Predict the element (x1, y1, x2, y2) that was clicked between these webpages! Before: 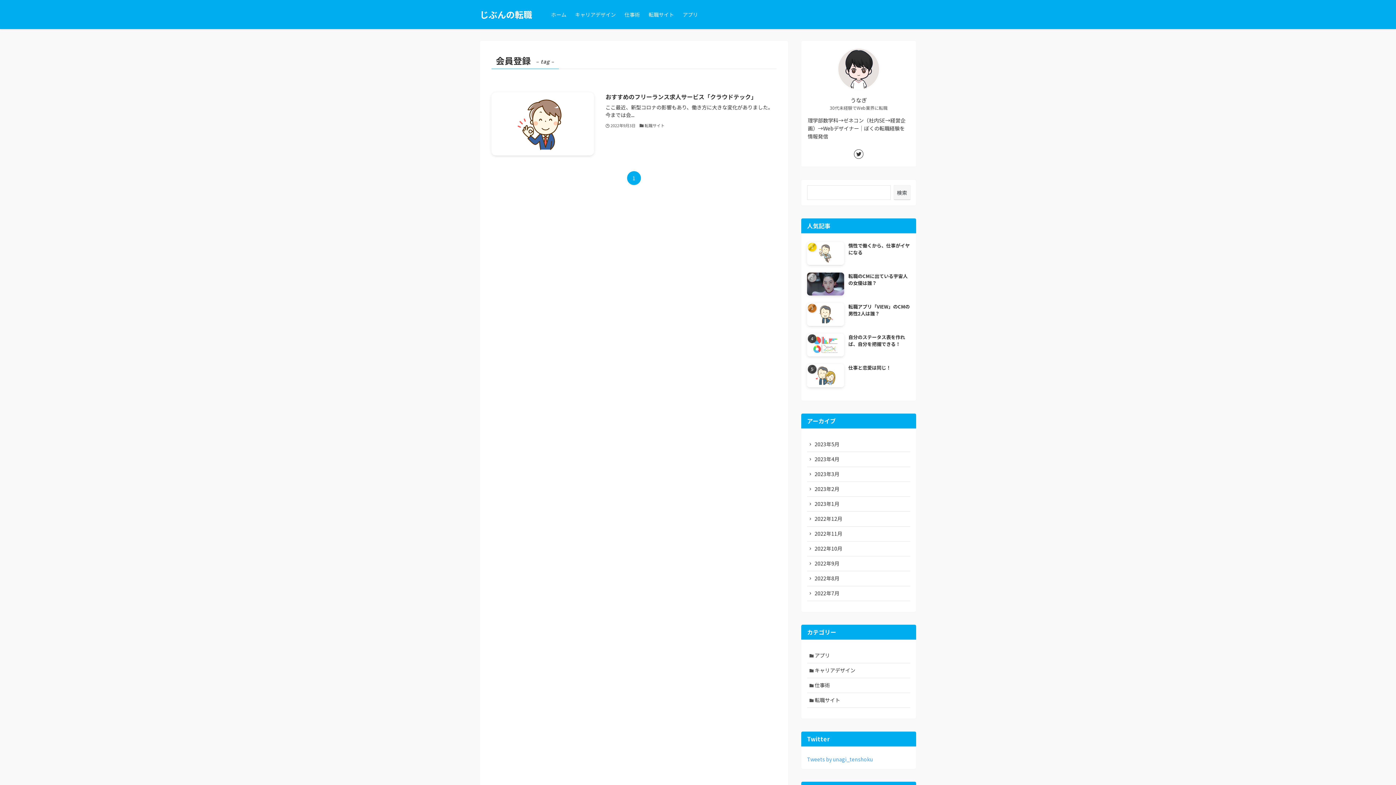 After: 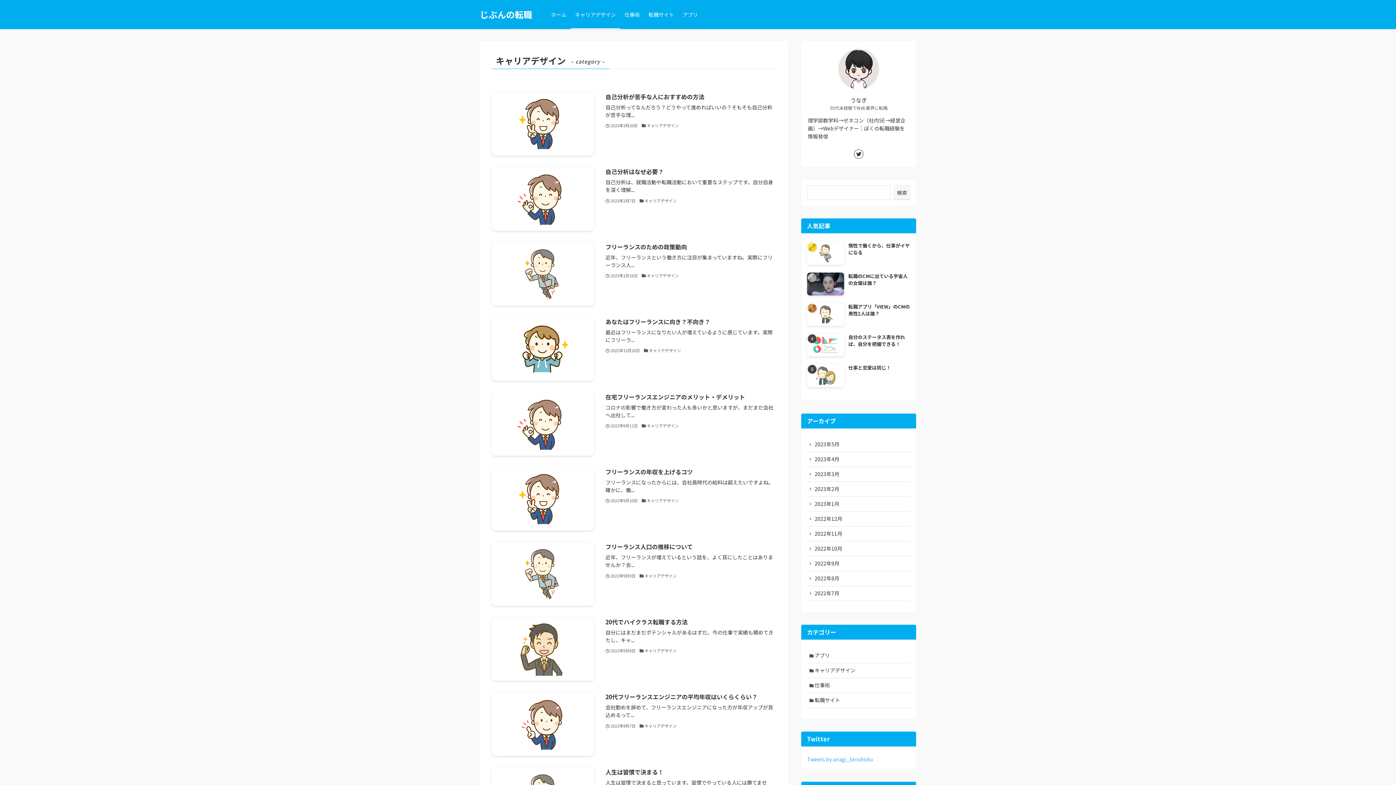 Action: label: キャリアデザイン bbox: (570, 0, 620, 29)